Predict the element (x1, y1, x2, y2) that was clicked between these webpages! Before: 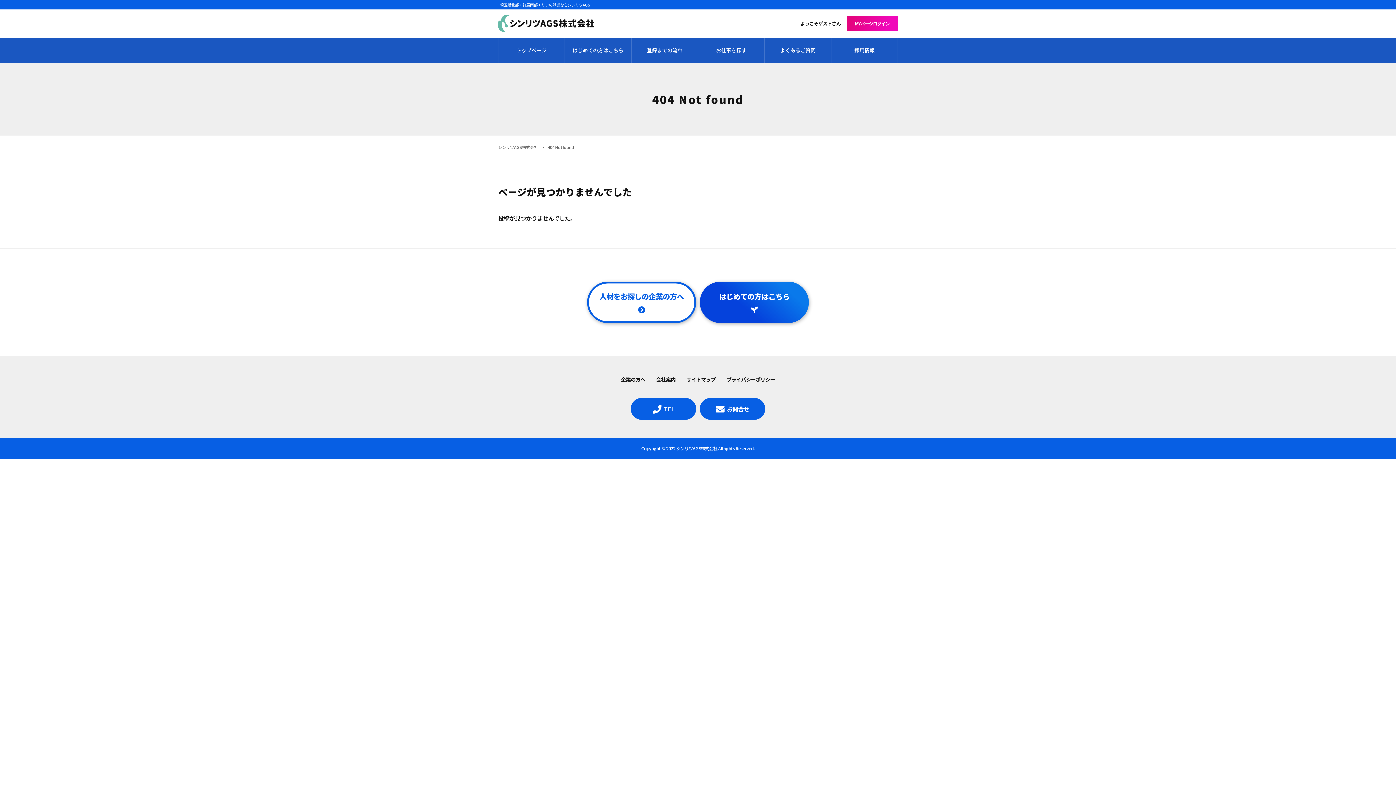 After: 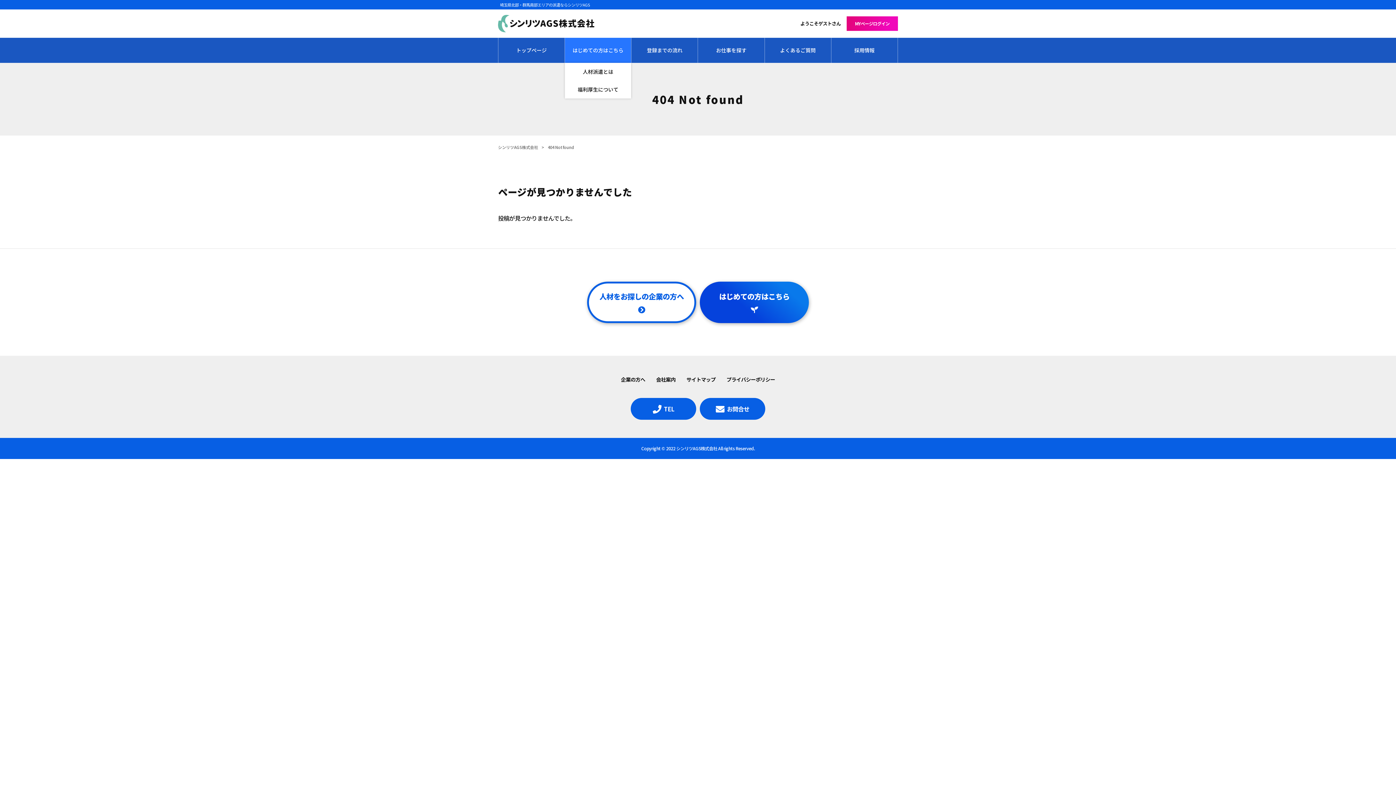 Action: bbox: (565, 37, 631, 62) label: はじめての方はこちら